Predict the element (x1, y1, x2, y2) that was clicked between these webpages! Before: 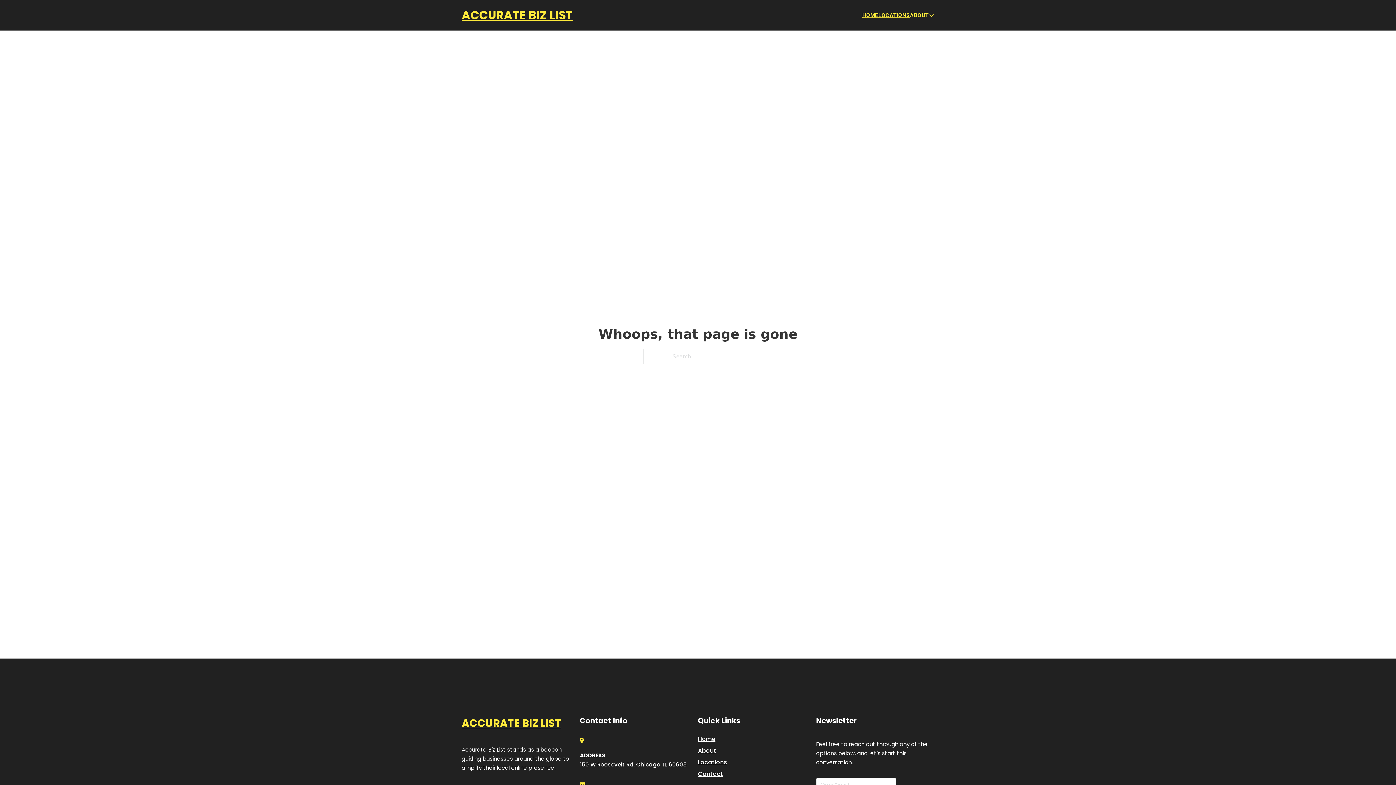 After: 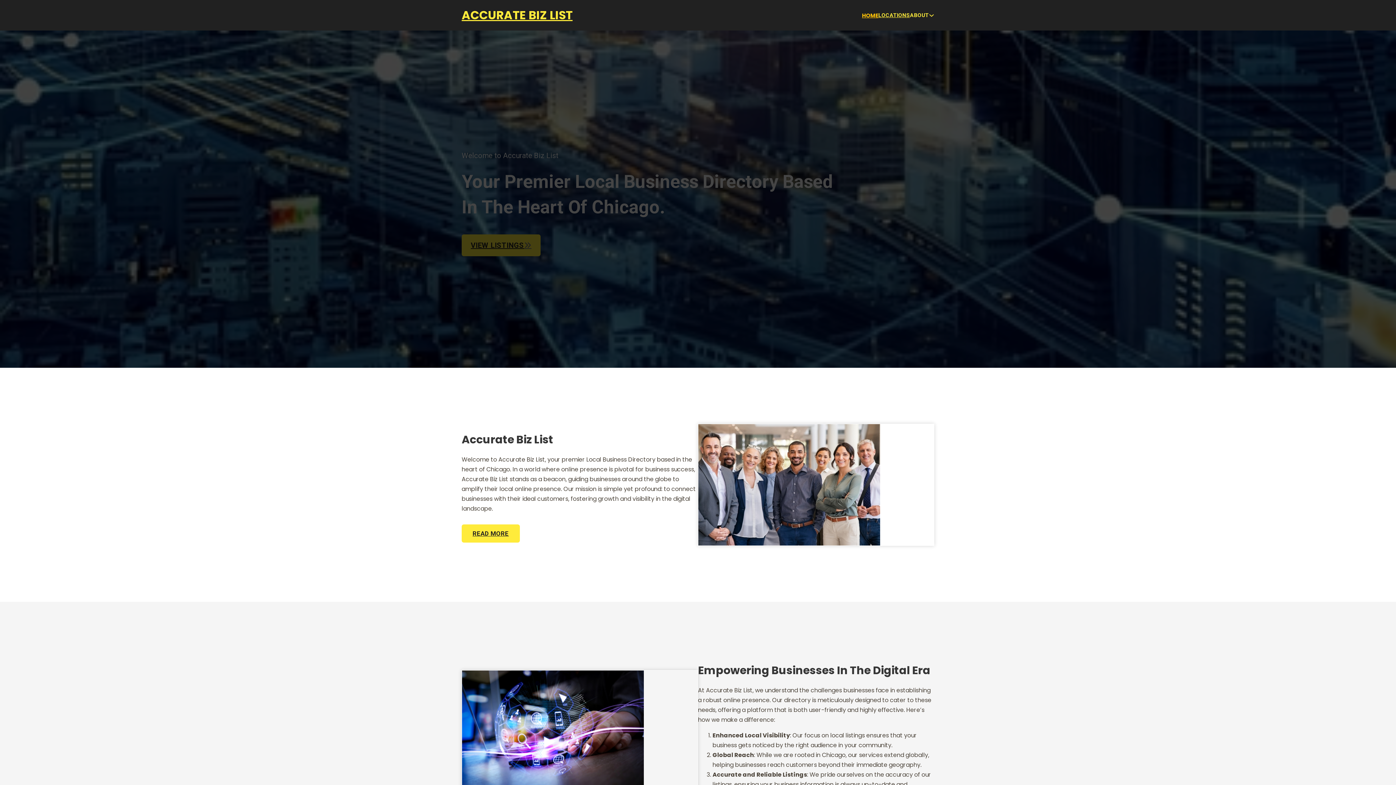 Action: label: Home bbox: (698, 734, 715, 744)